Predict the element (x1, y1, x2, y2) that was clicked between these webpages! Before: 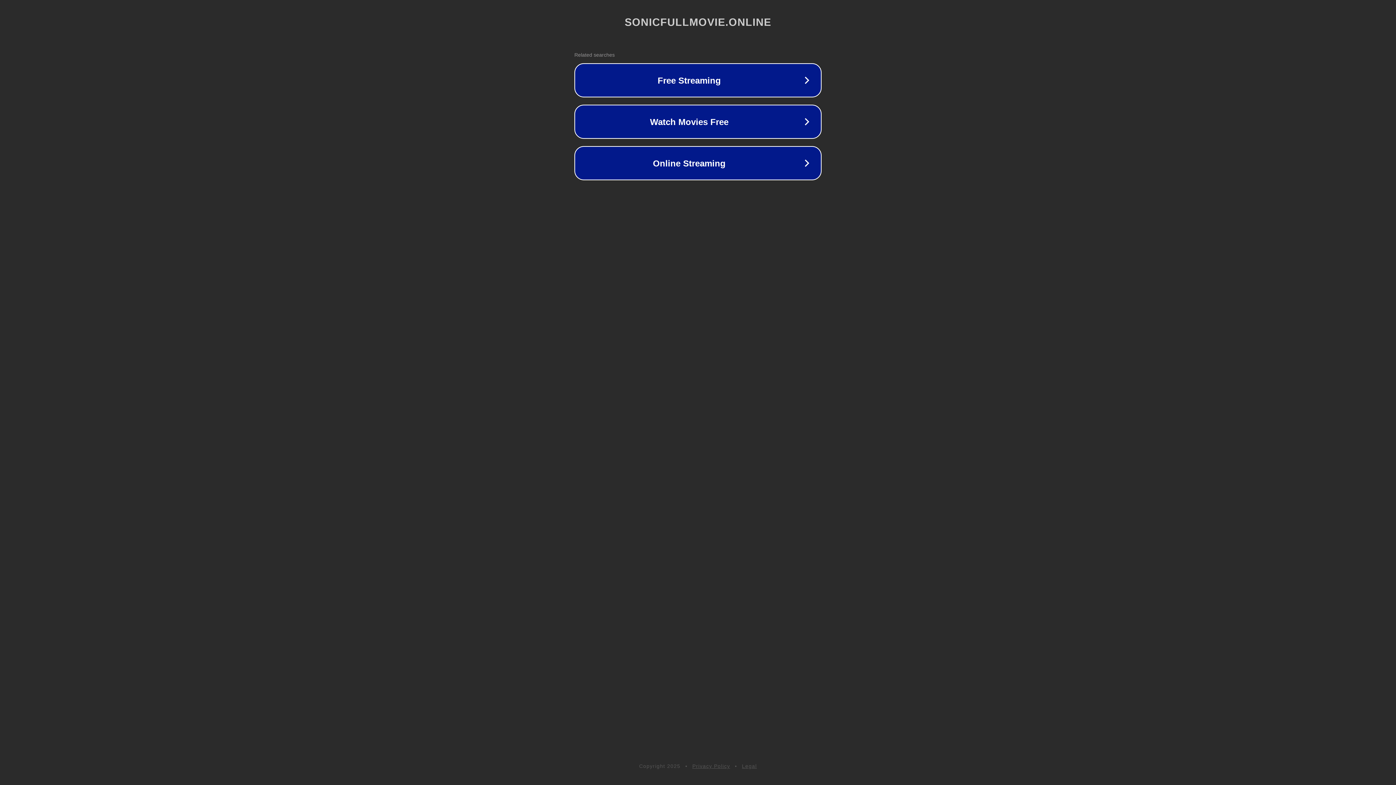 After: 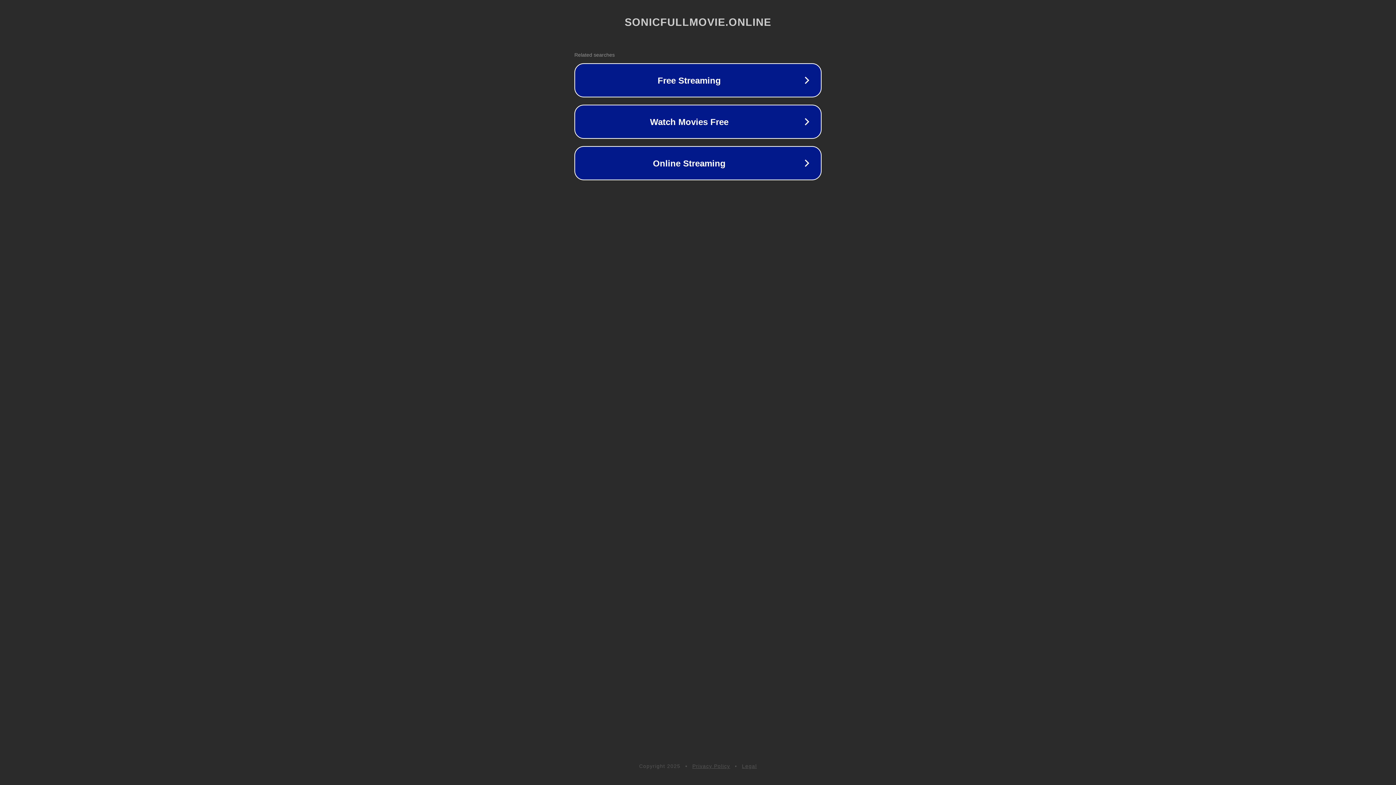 Action: label: Privacy Policy bbox: (692, 763, 730, 769)